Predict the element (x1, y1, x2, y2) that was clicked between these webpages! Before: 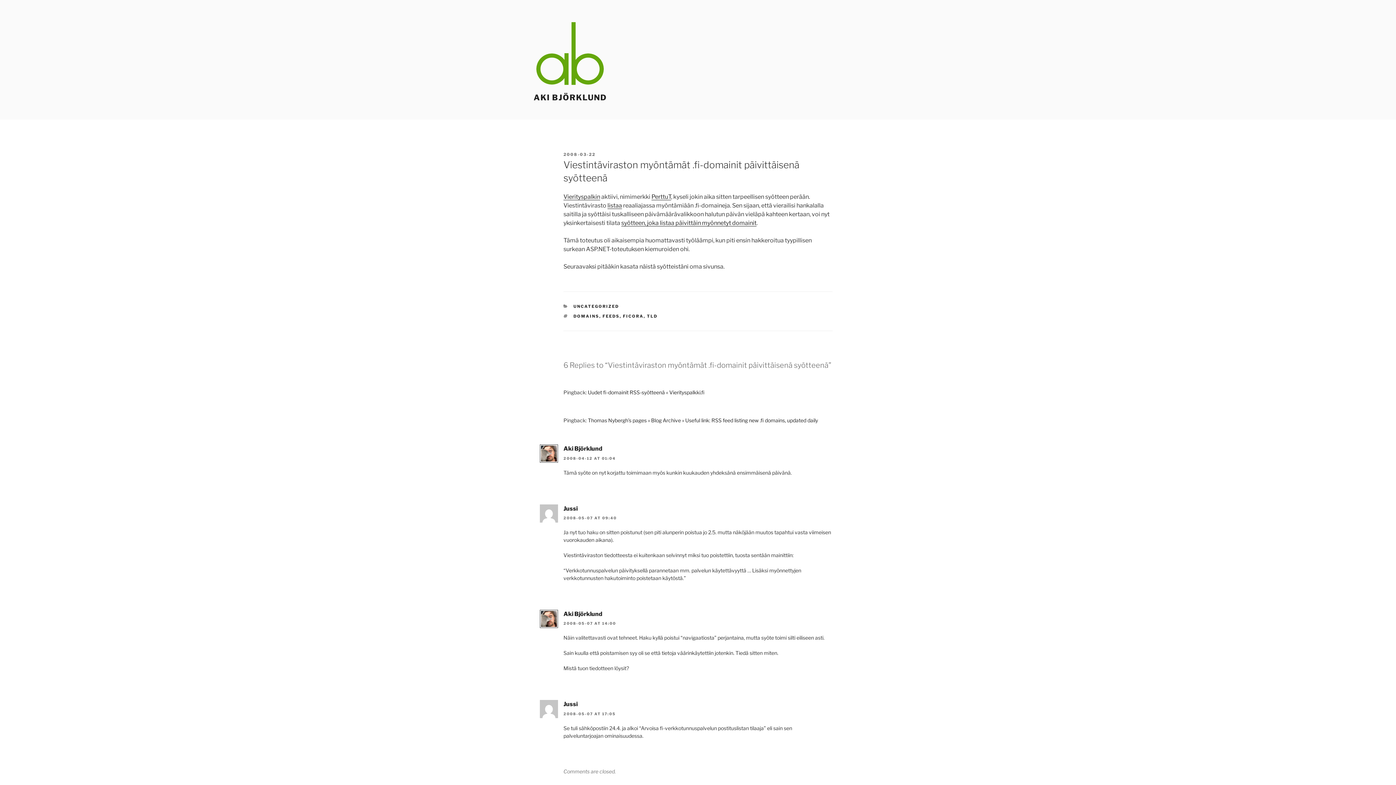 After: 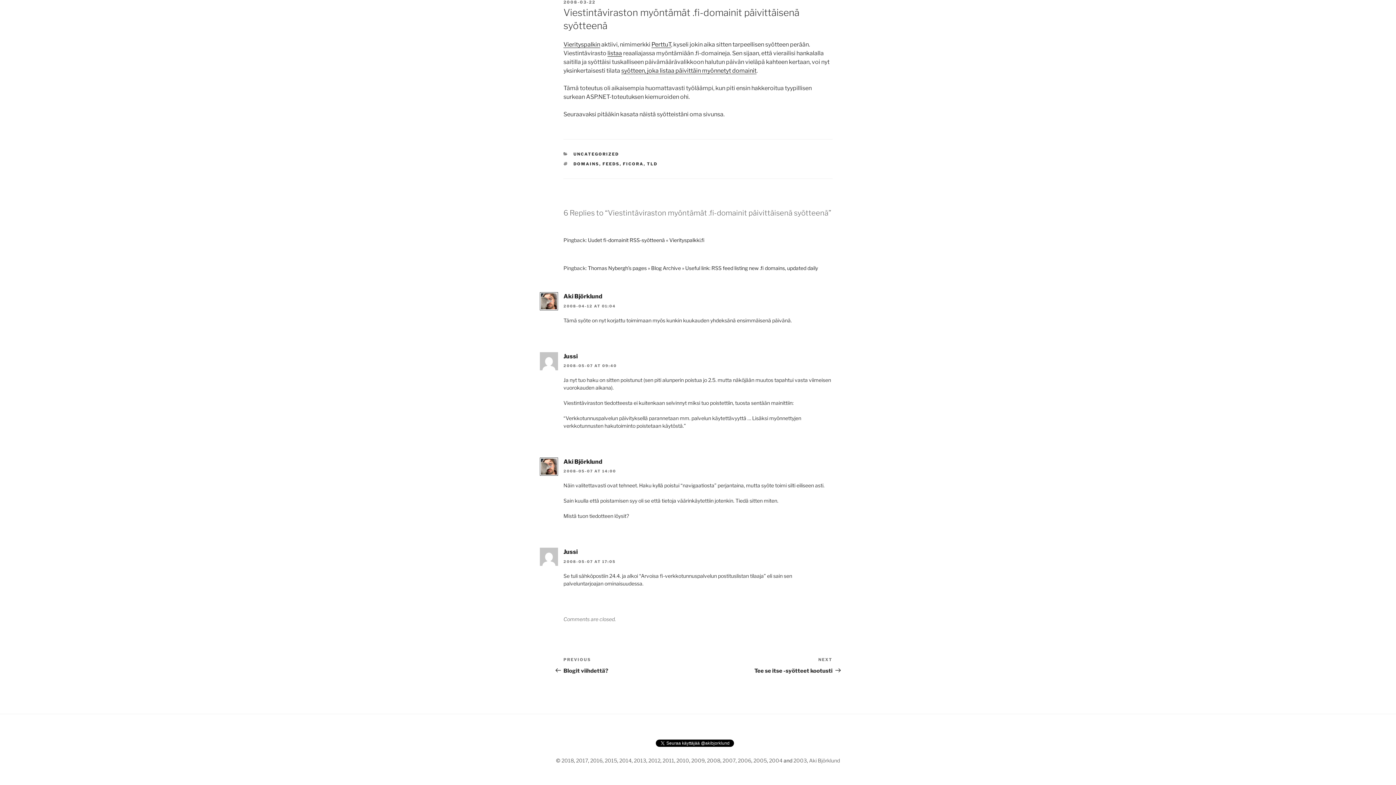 Action: label: 2008-05-07 AT 14:00 bbox: (563, 621, 616, 625)